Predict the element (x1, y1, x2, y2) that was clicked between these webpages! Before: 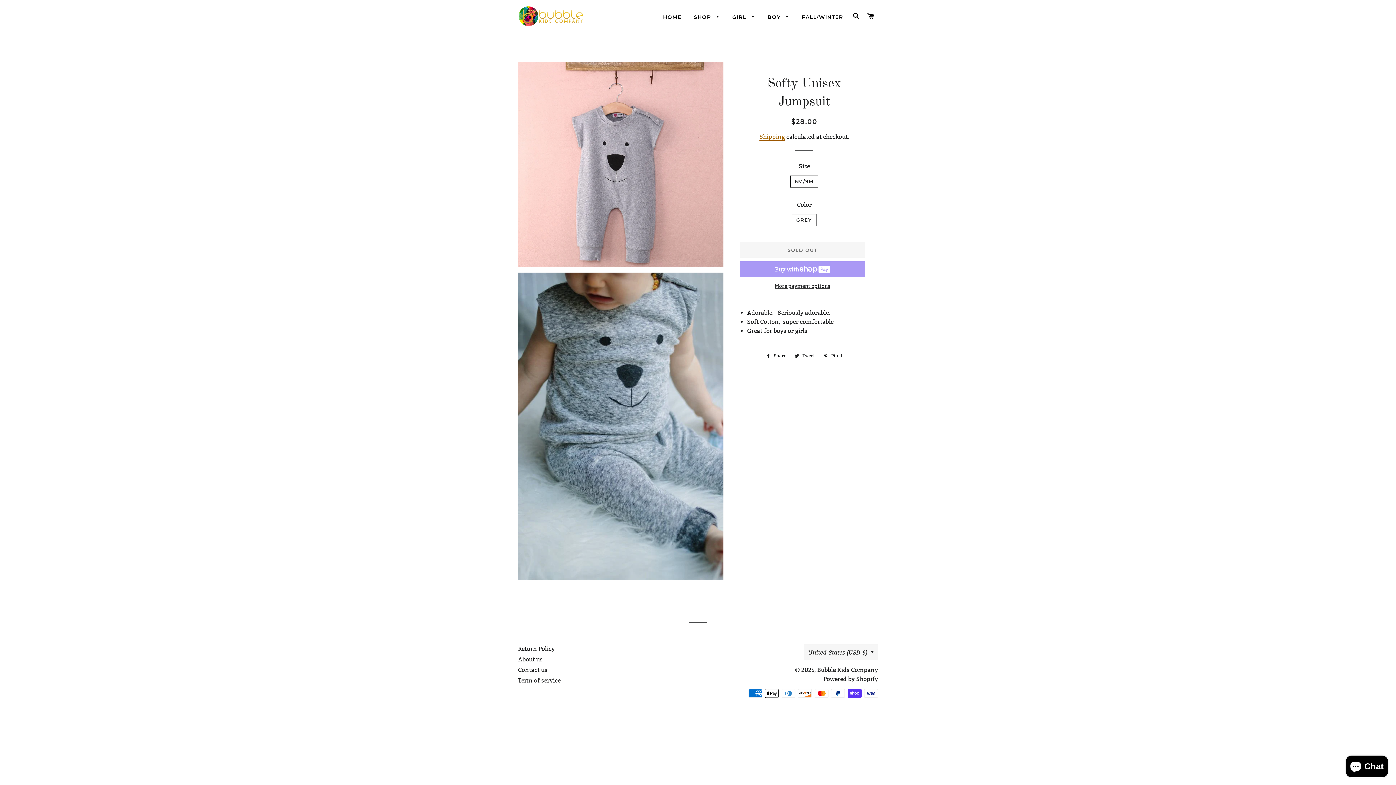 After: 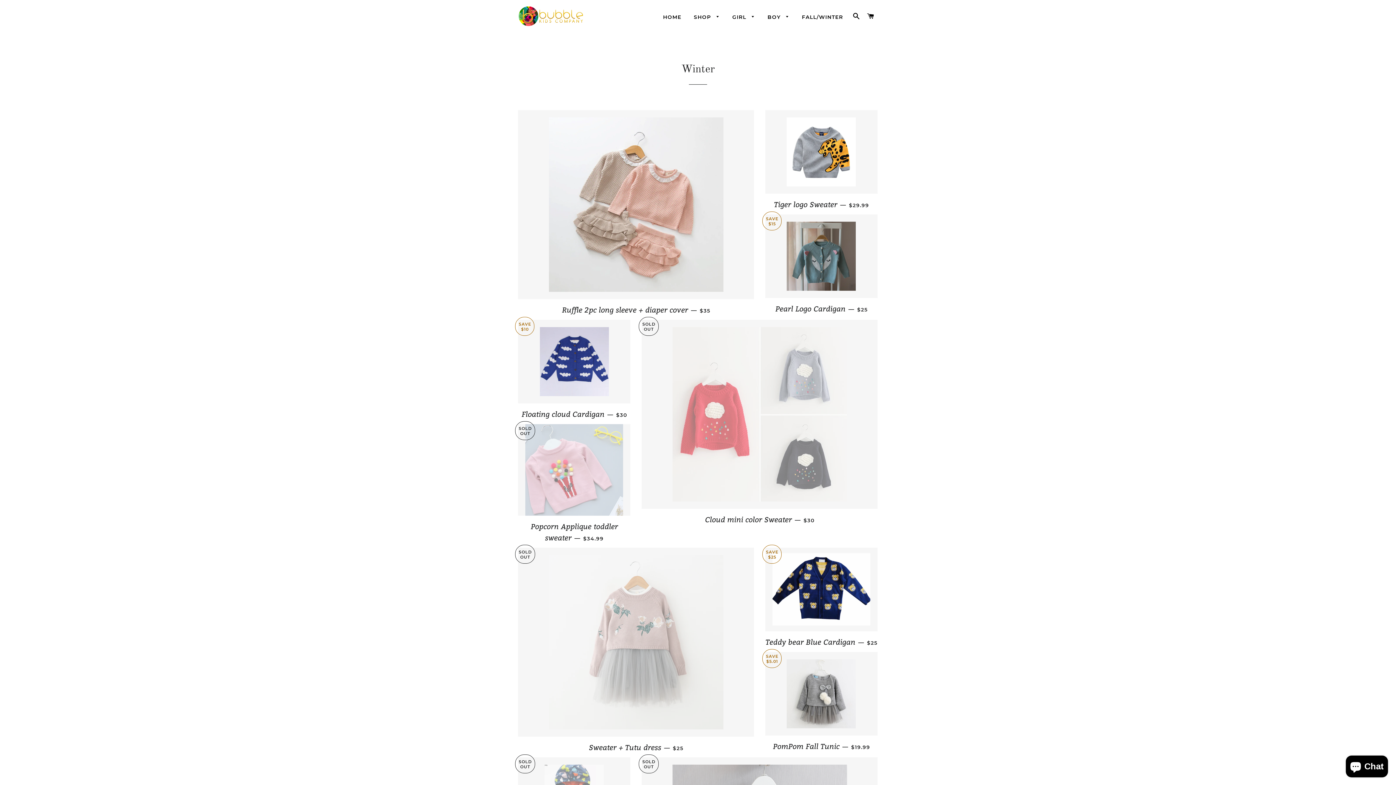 Action: bbox: (796, 8, 848, 26) label: FALL/WINTER